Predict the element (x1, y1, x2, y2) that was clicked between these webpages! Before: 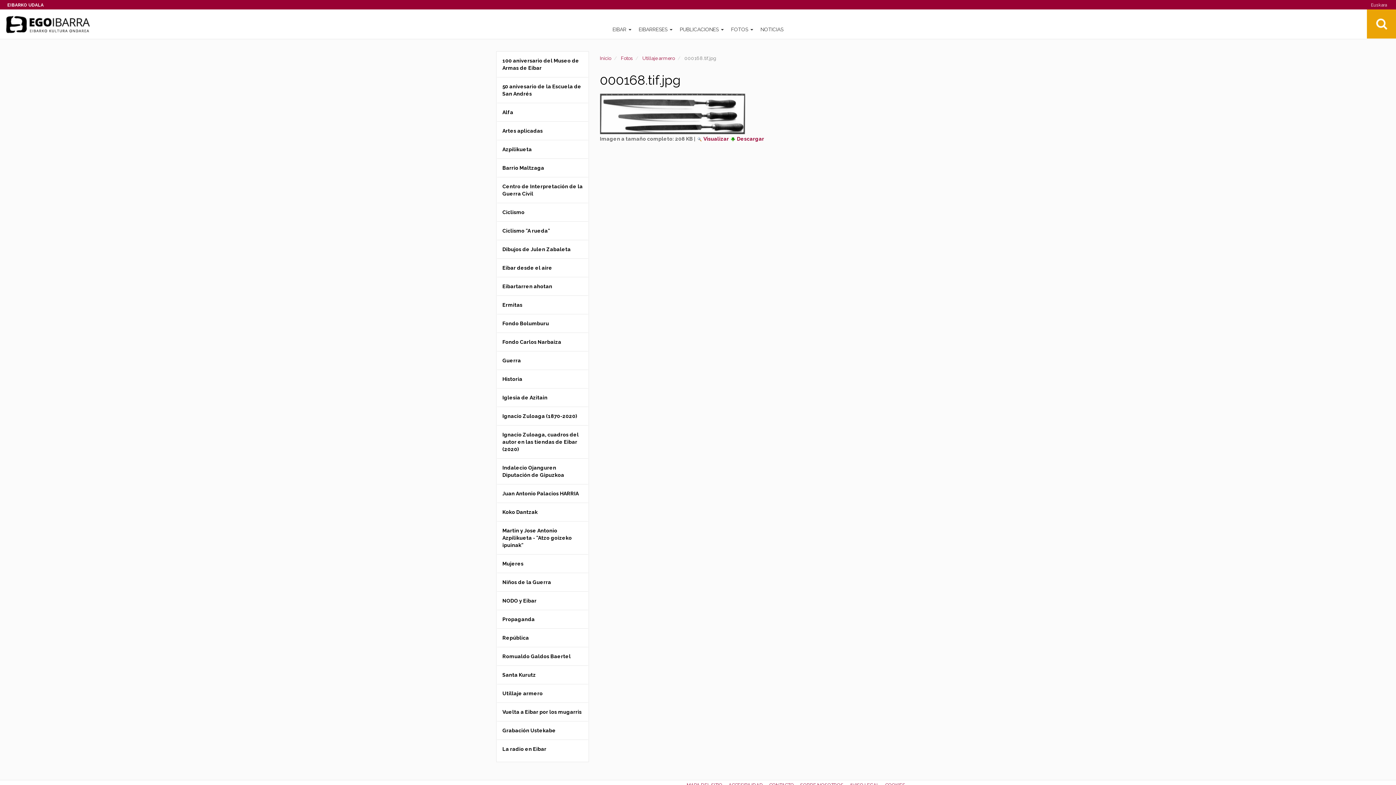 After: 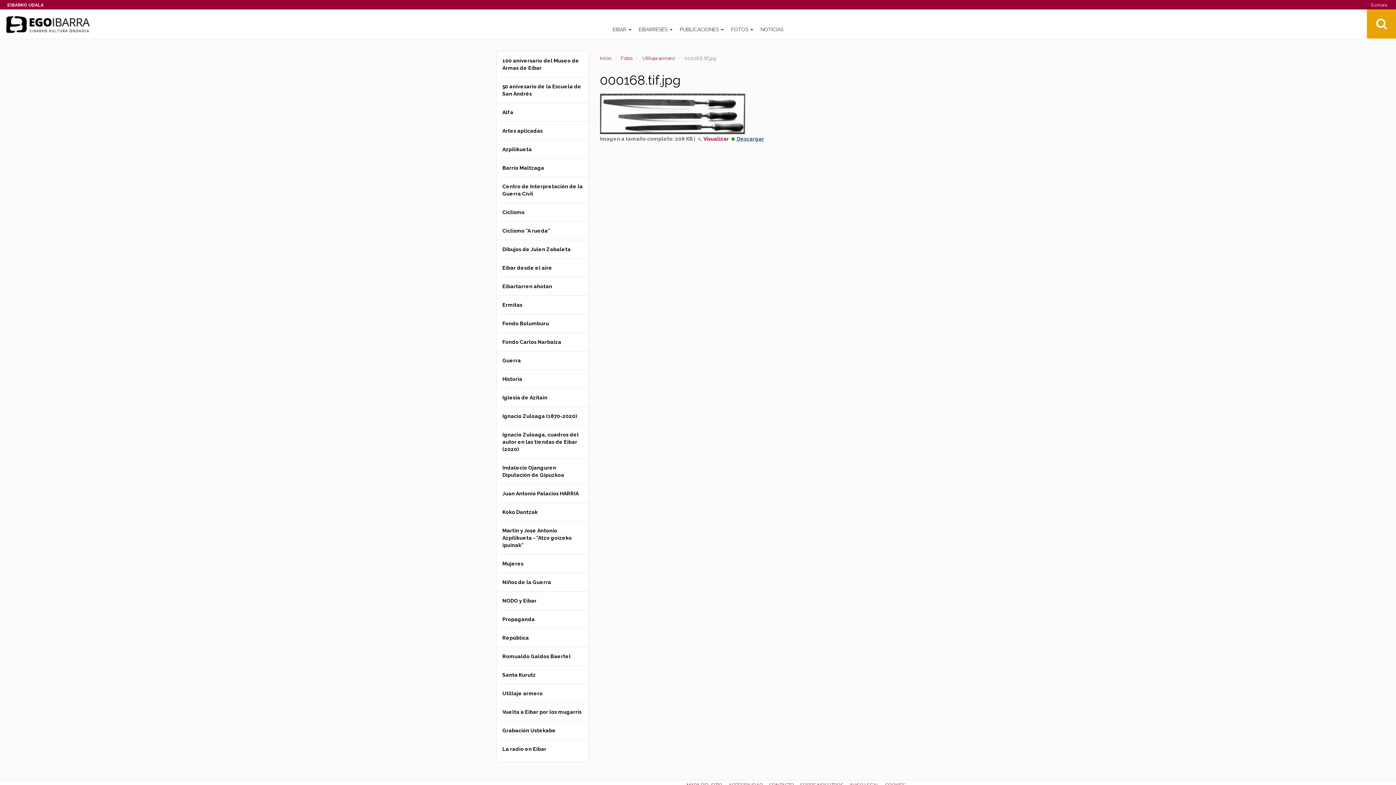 Action: label:  Descargar bbox: (730, 136, 764, 141)